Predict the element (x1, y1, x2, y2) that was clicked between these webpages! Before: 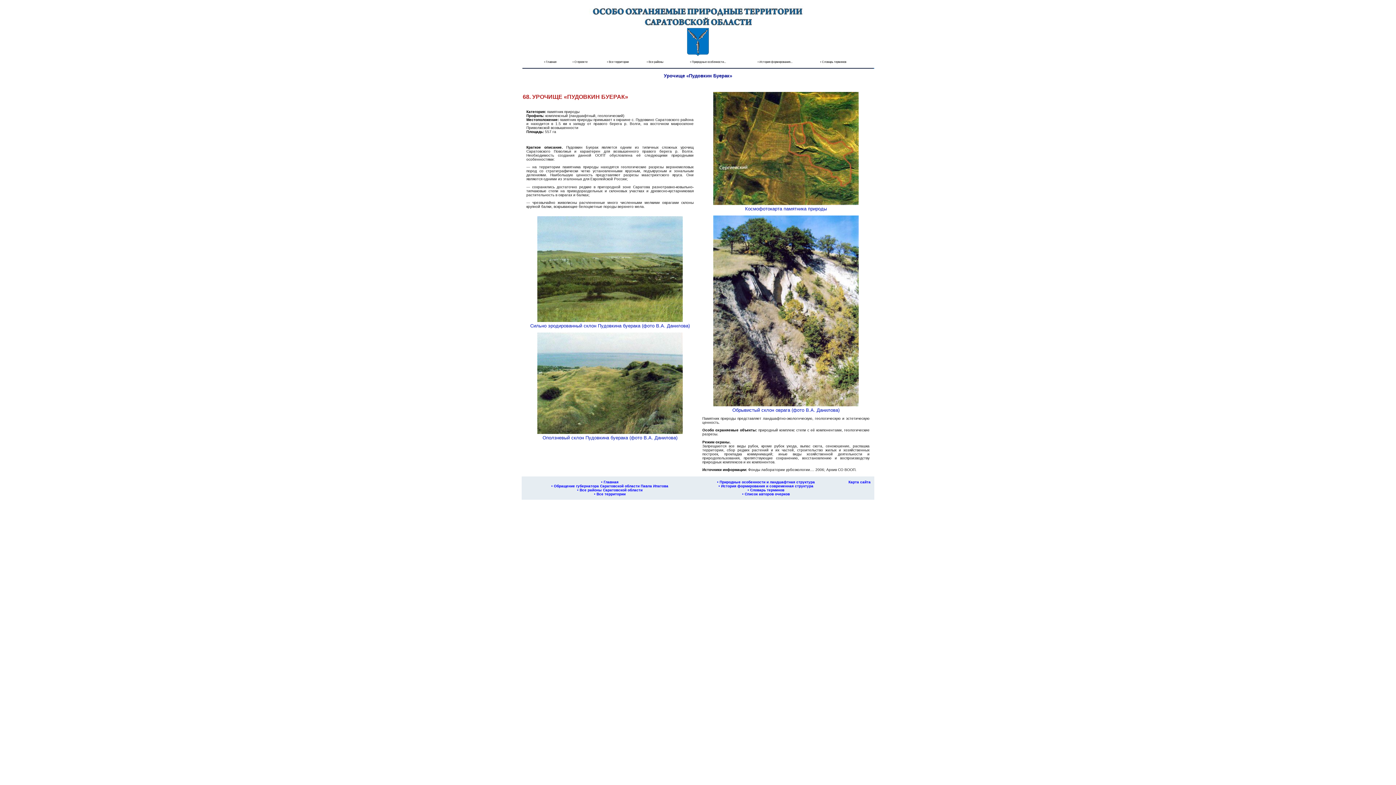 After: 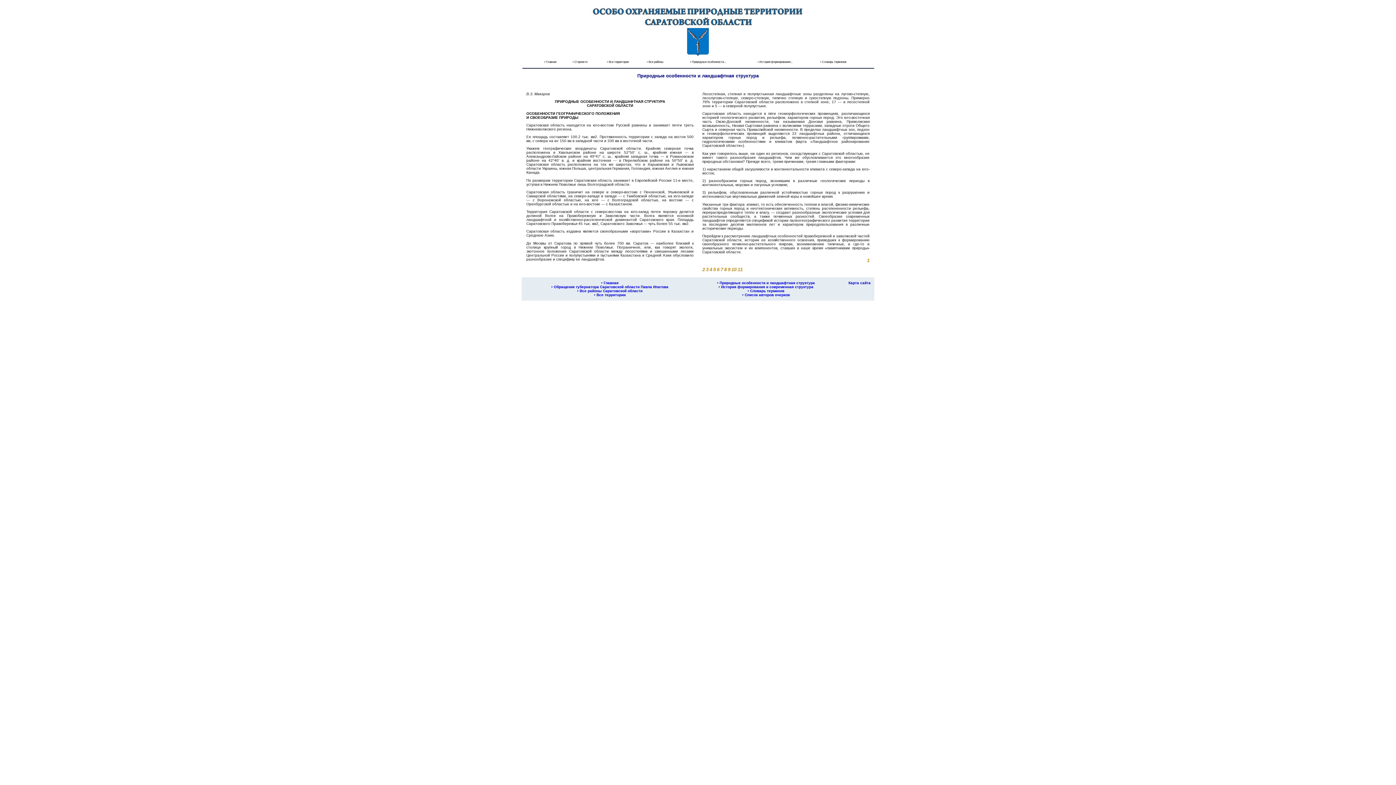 Action: bbox: (719, 480, 815, 484) label: Природные особенности и ландшафтная структура